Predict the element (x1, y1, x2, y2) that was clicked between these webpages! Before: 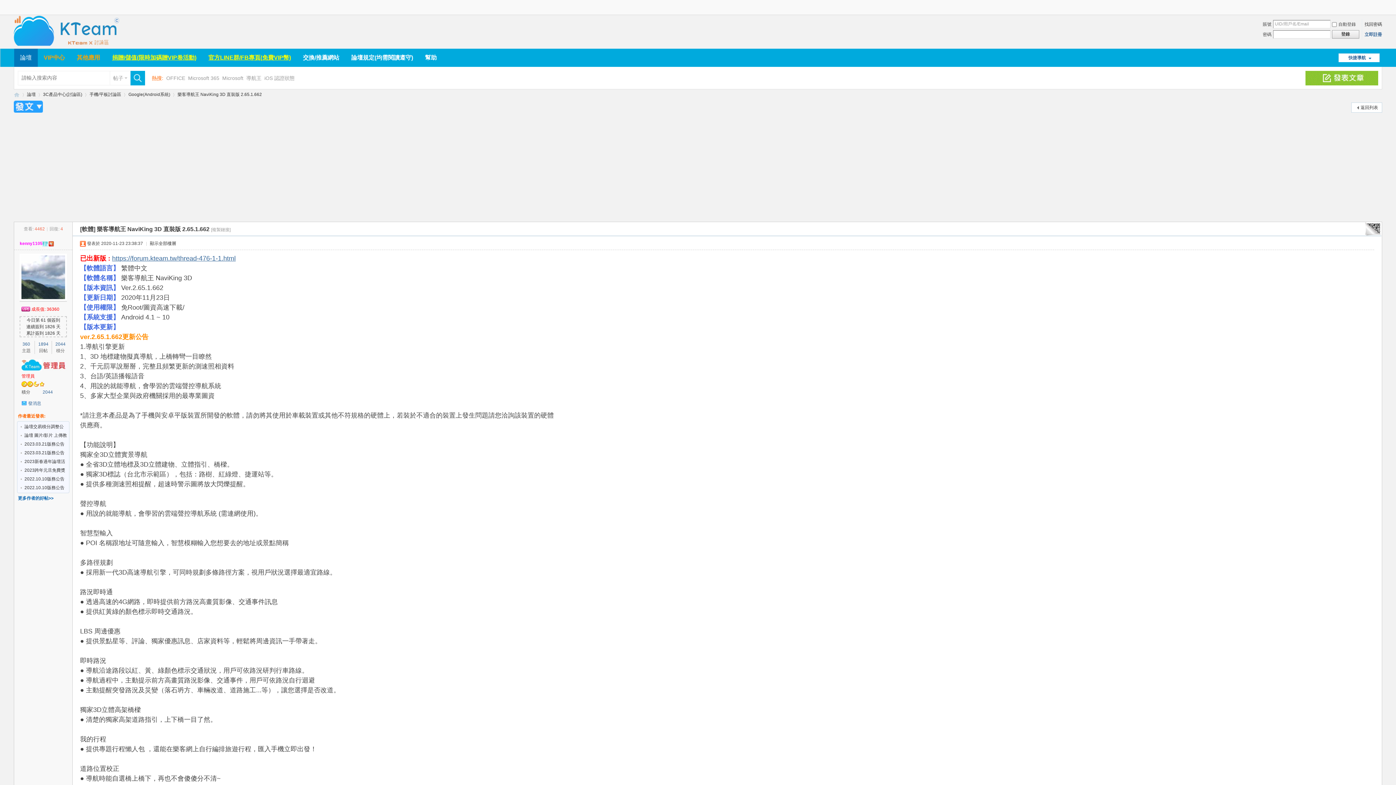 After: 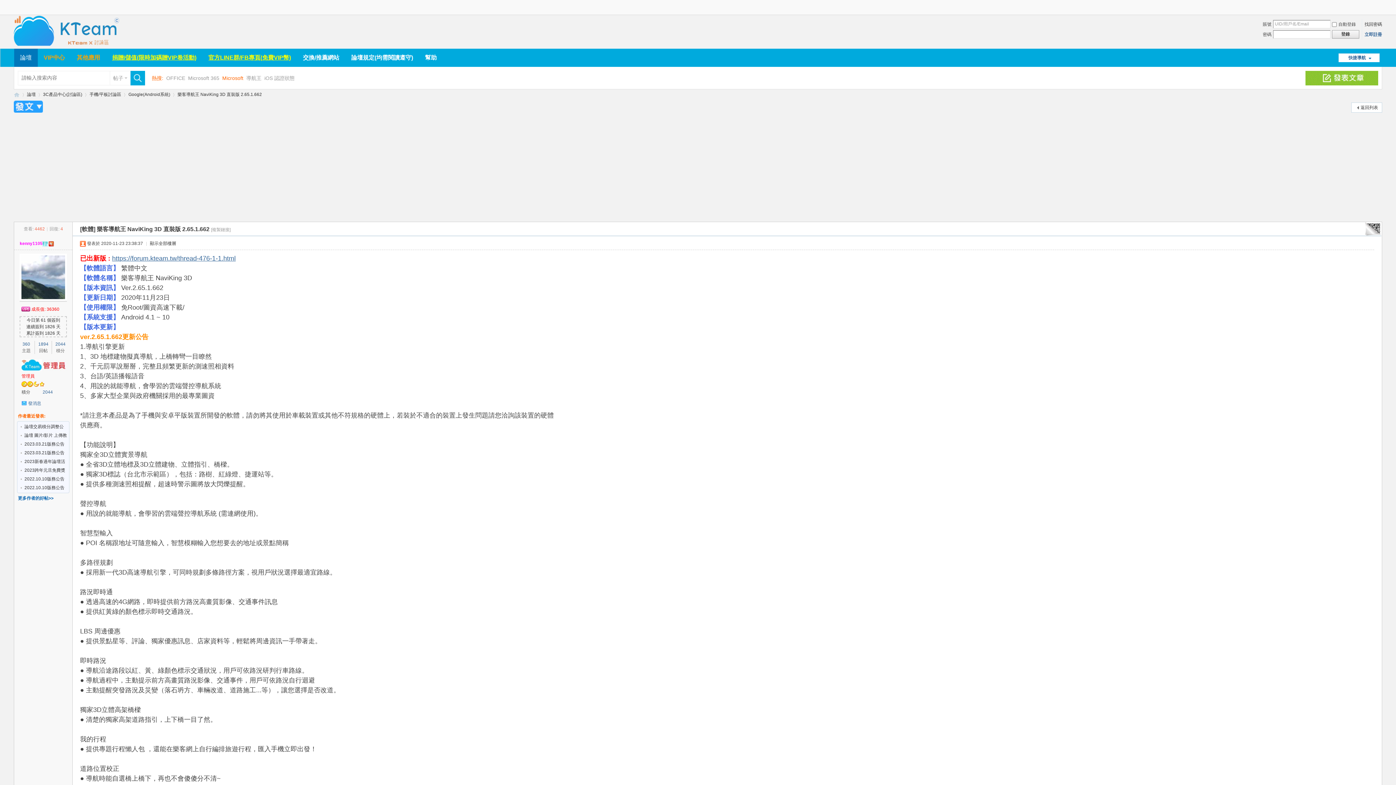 Action: bbox: (222, 70, 243, 85) label: Microsoft